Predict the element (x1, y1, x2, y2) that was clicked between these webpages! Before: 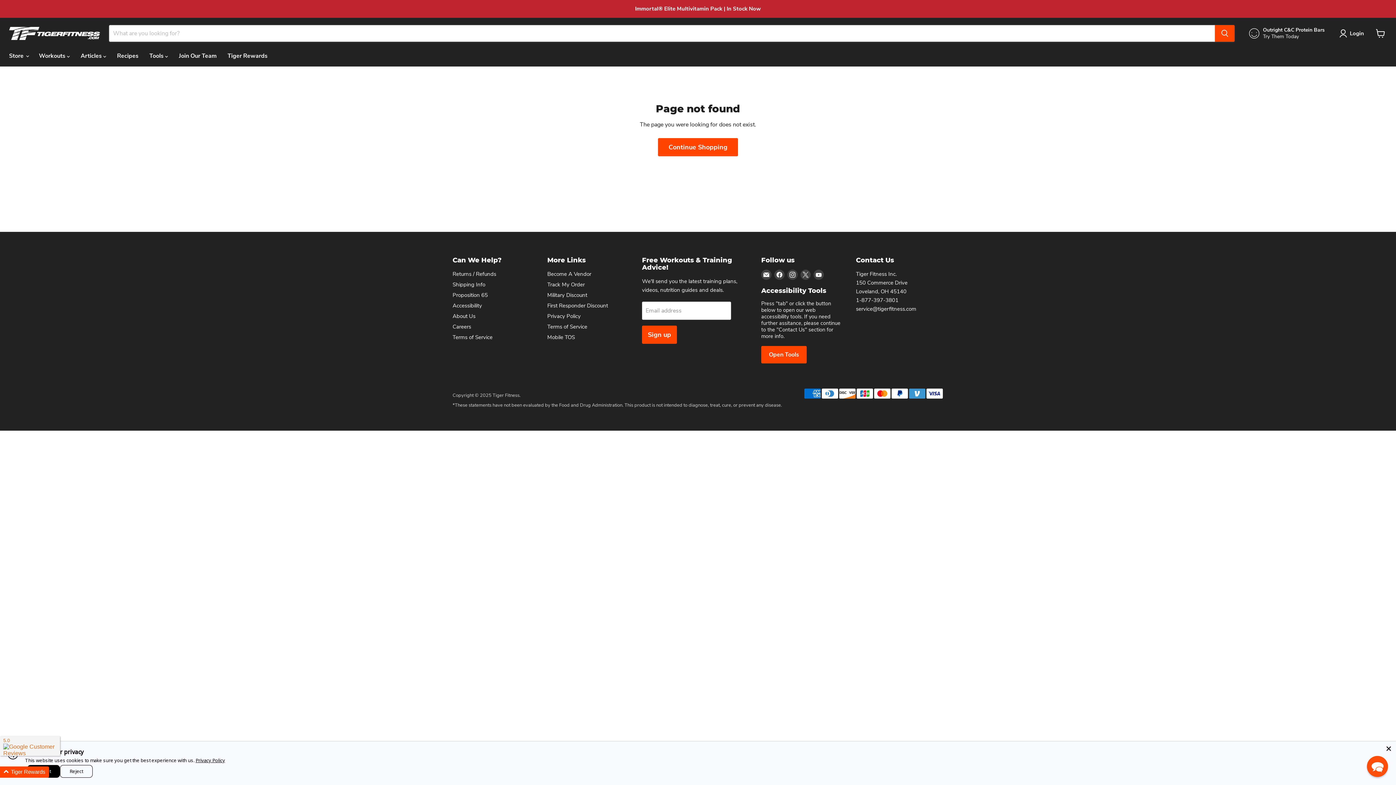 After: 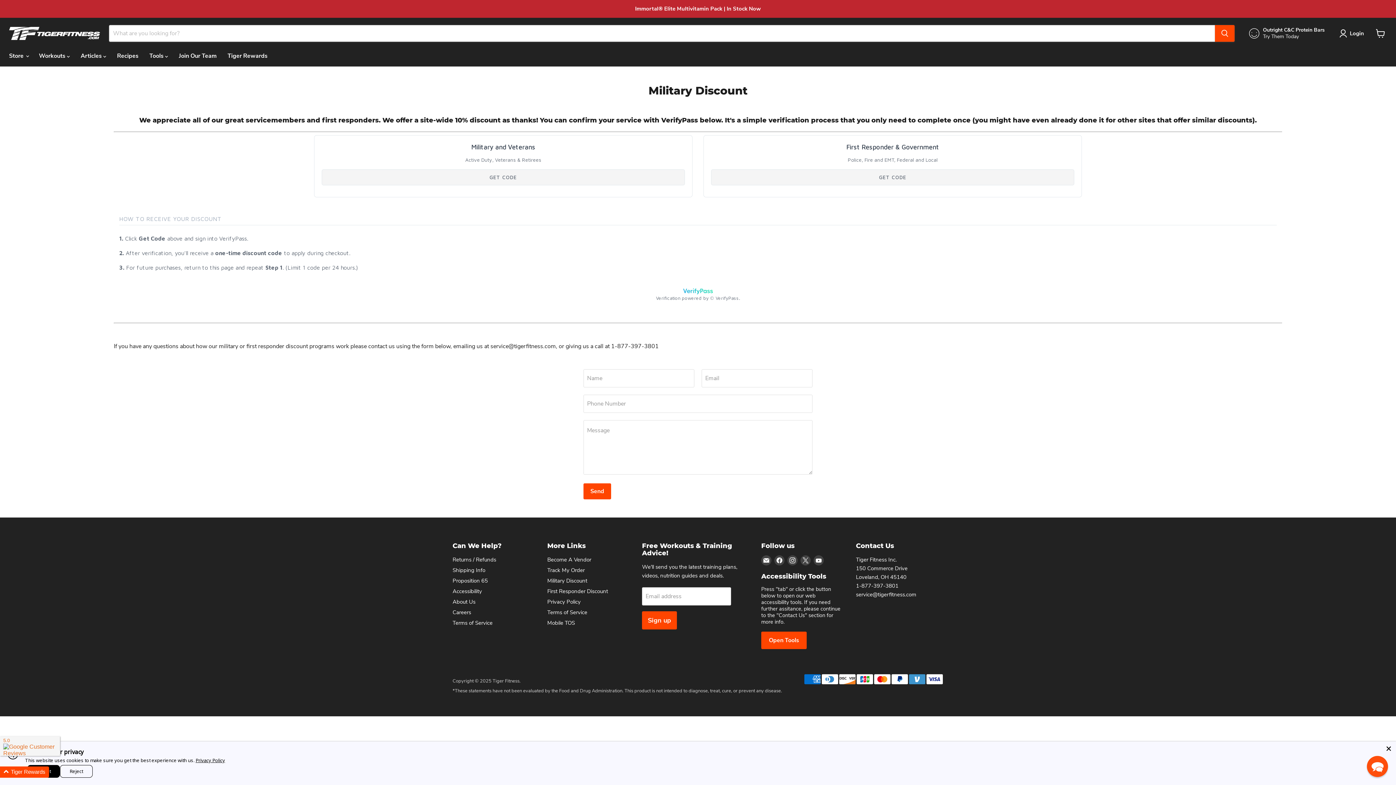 Action: label: Military Discount bbox: (547, 291, 587, 298)